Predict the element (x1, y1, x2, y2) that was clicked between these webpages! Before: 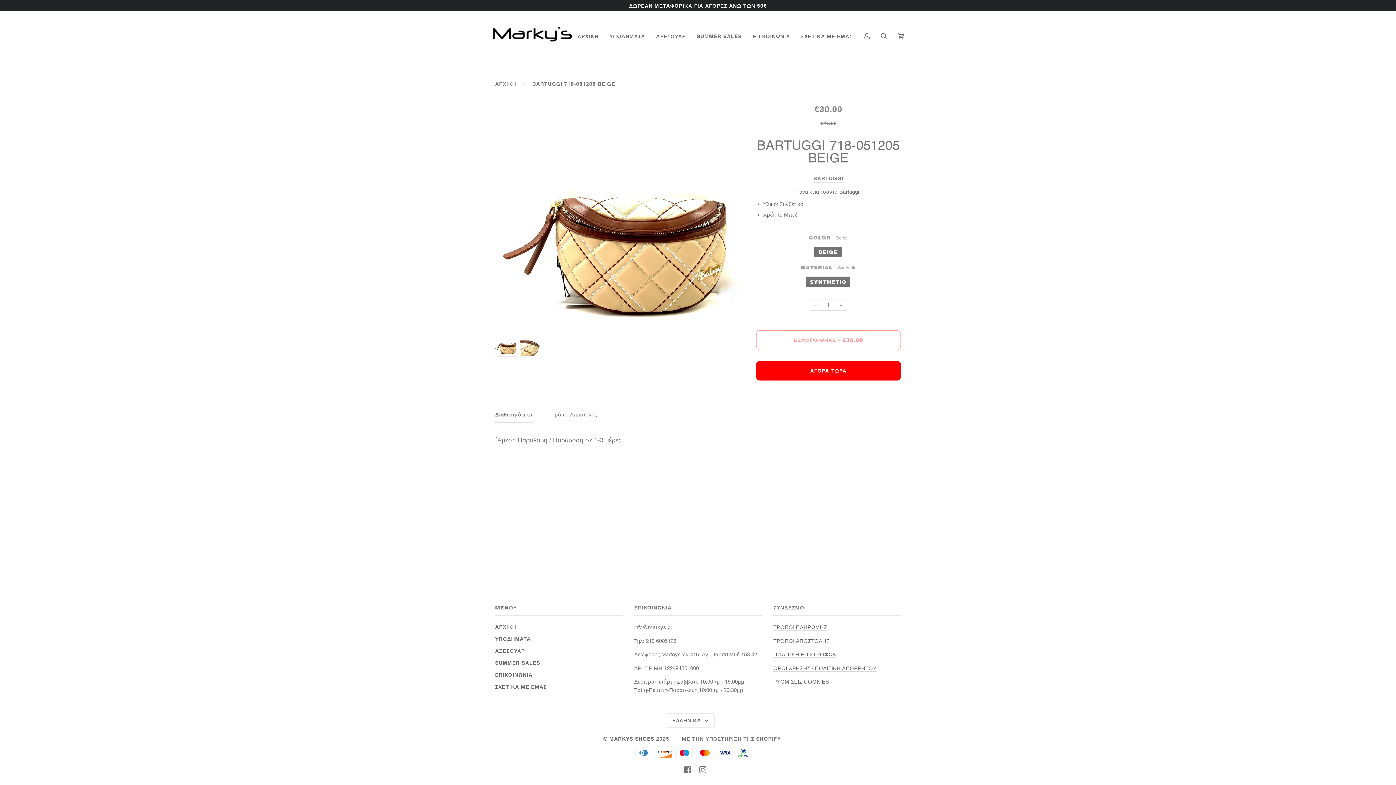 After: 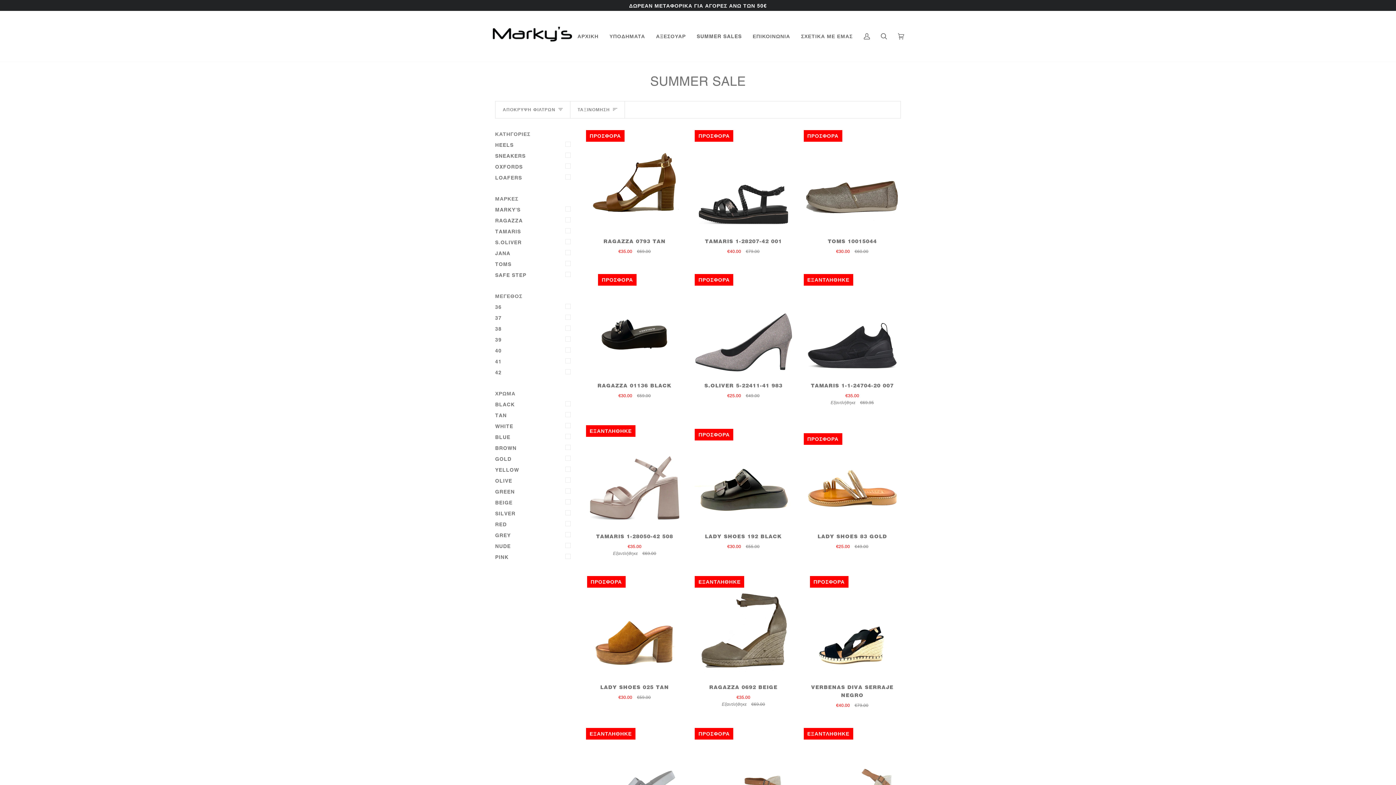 Action: label: SUMMER SALES bbox: (495, 660, 540, 666)